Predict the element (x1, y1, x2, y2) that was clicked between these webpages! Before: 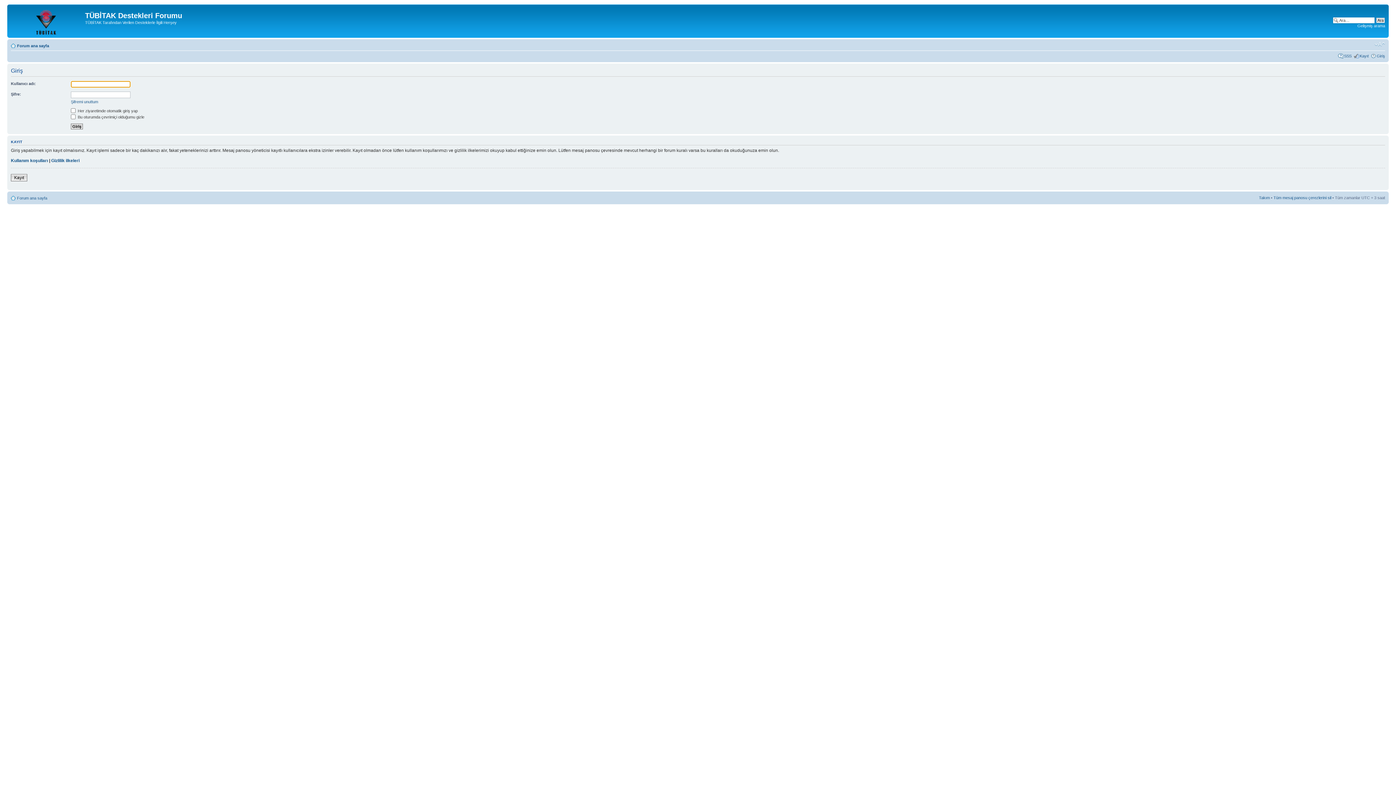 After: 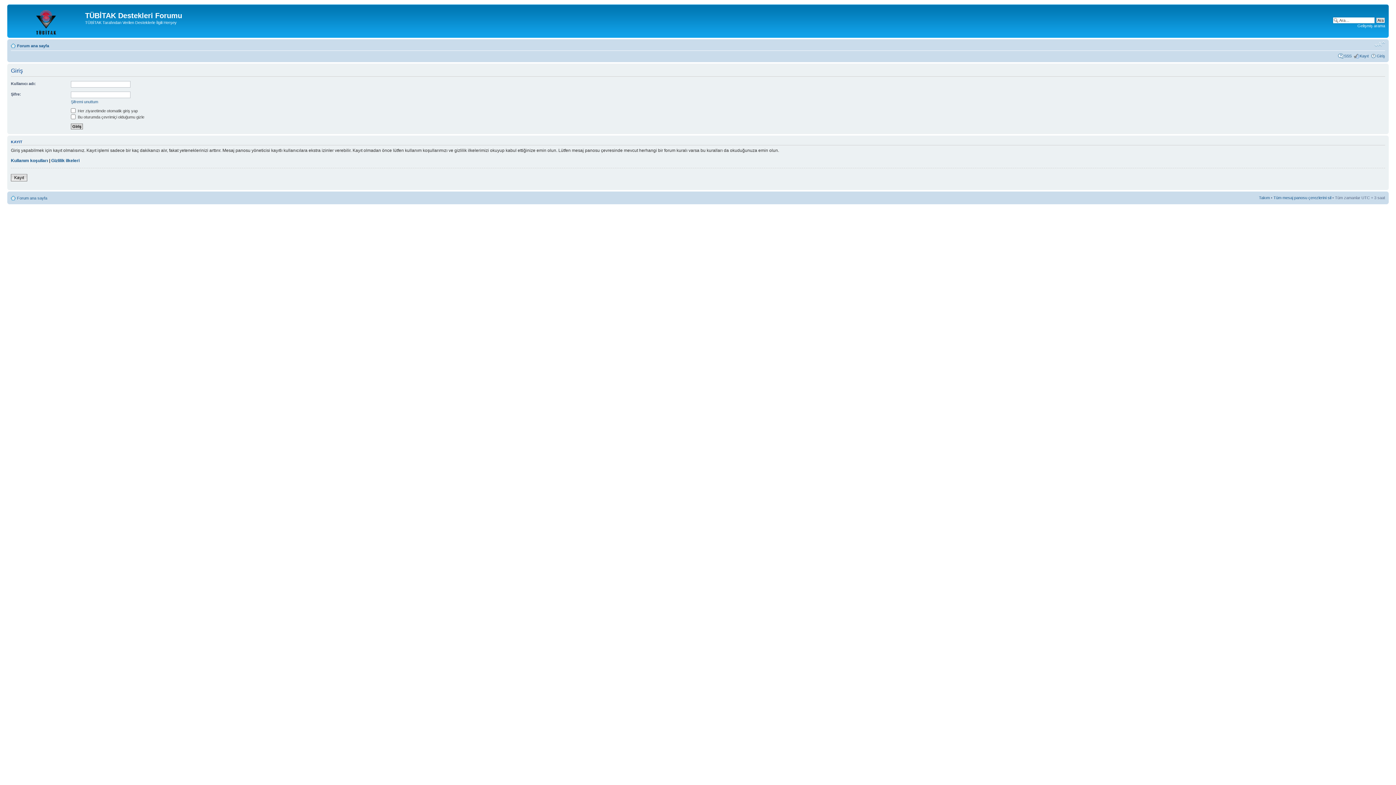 Action: label: Font boyutunu değiştir bbox: (1374, 41, 1385, 47)